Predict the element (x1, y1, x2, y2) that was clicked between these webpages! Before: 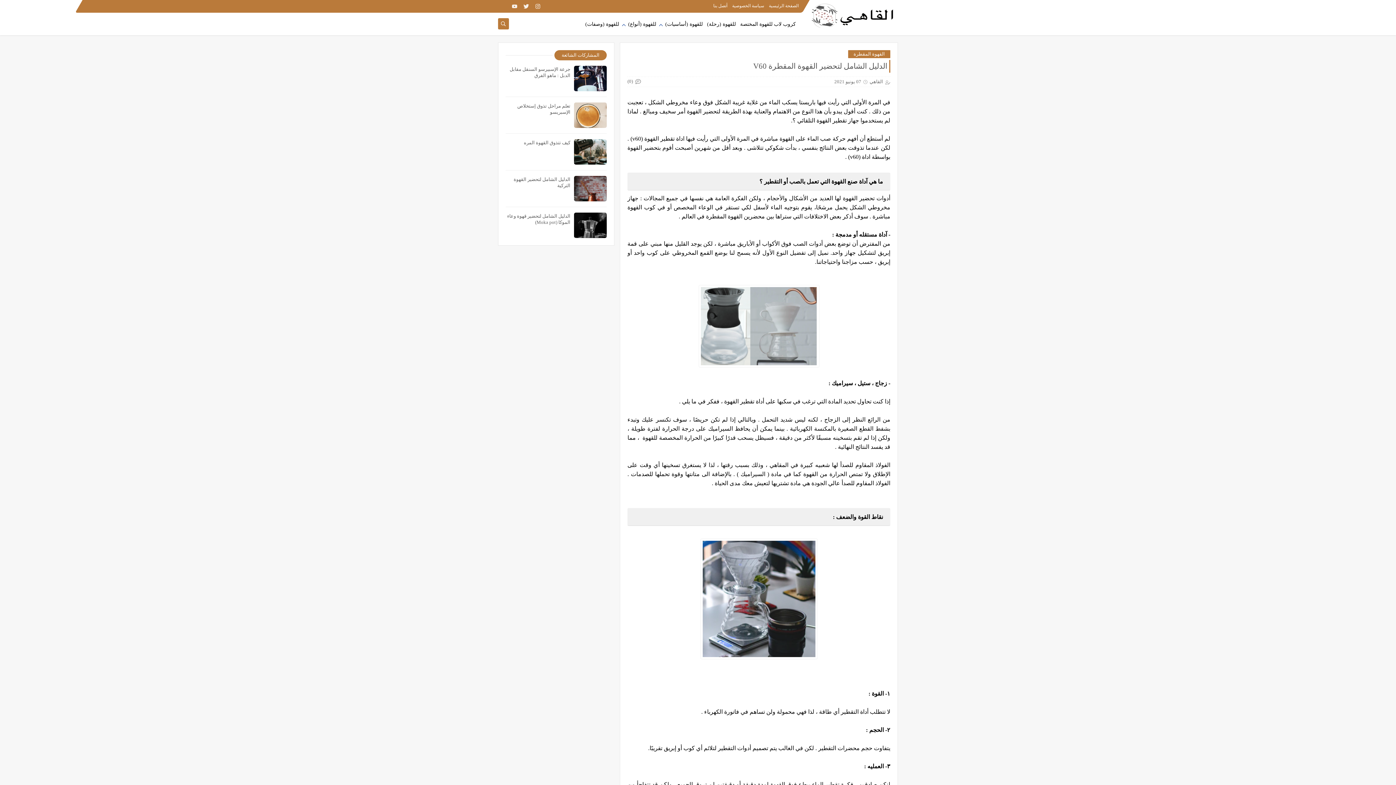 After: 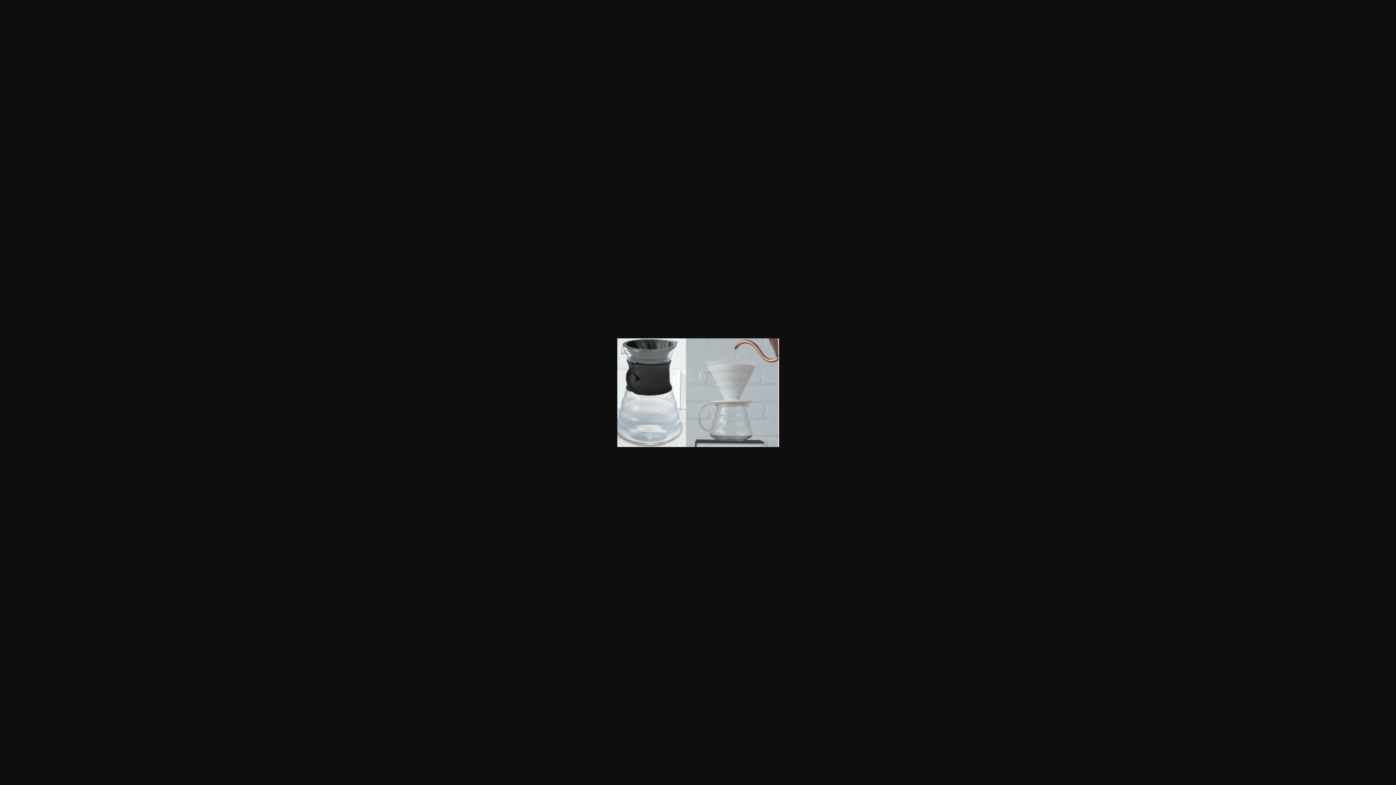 Action: bbox: (698, 363, 819, 368)